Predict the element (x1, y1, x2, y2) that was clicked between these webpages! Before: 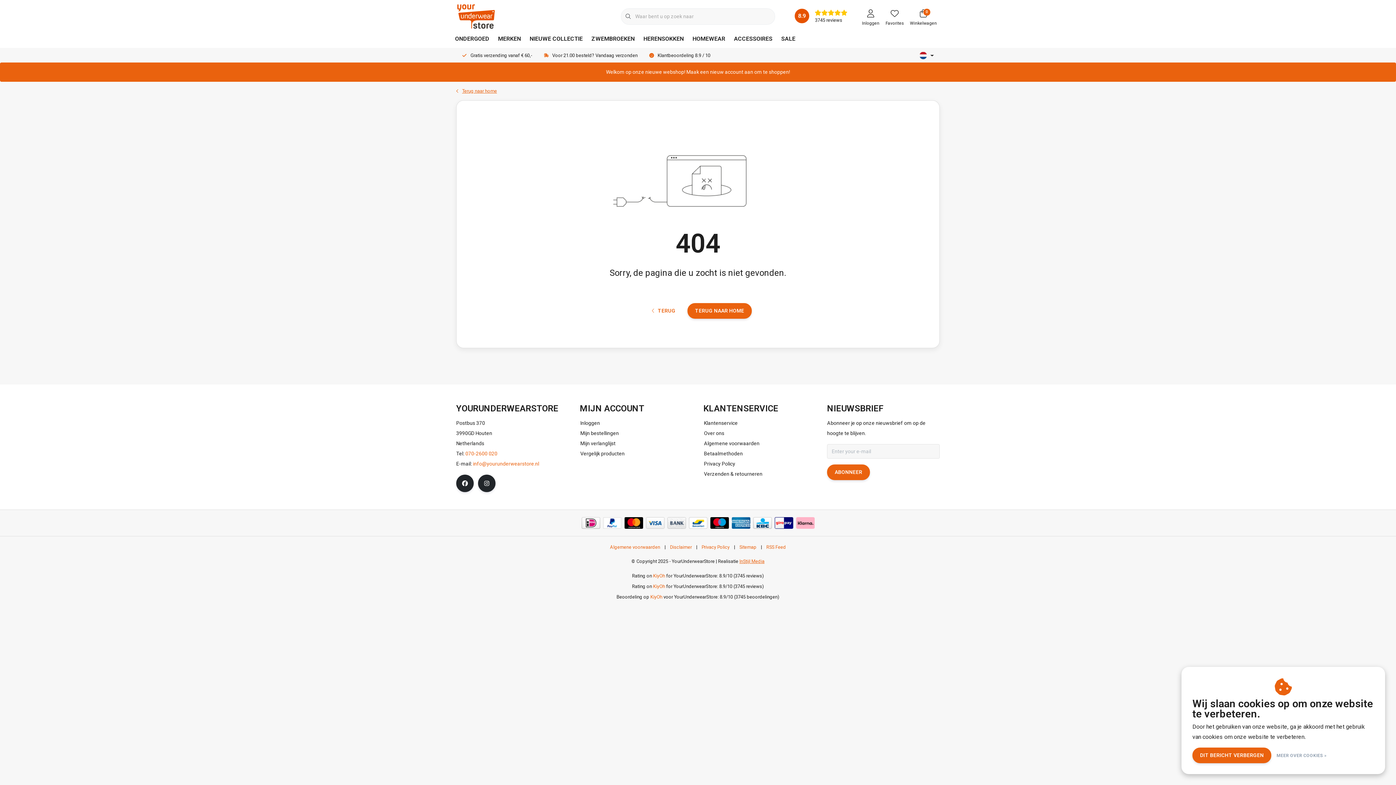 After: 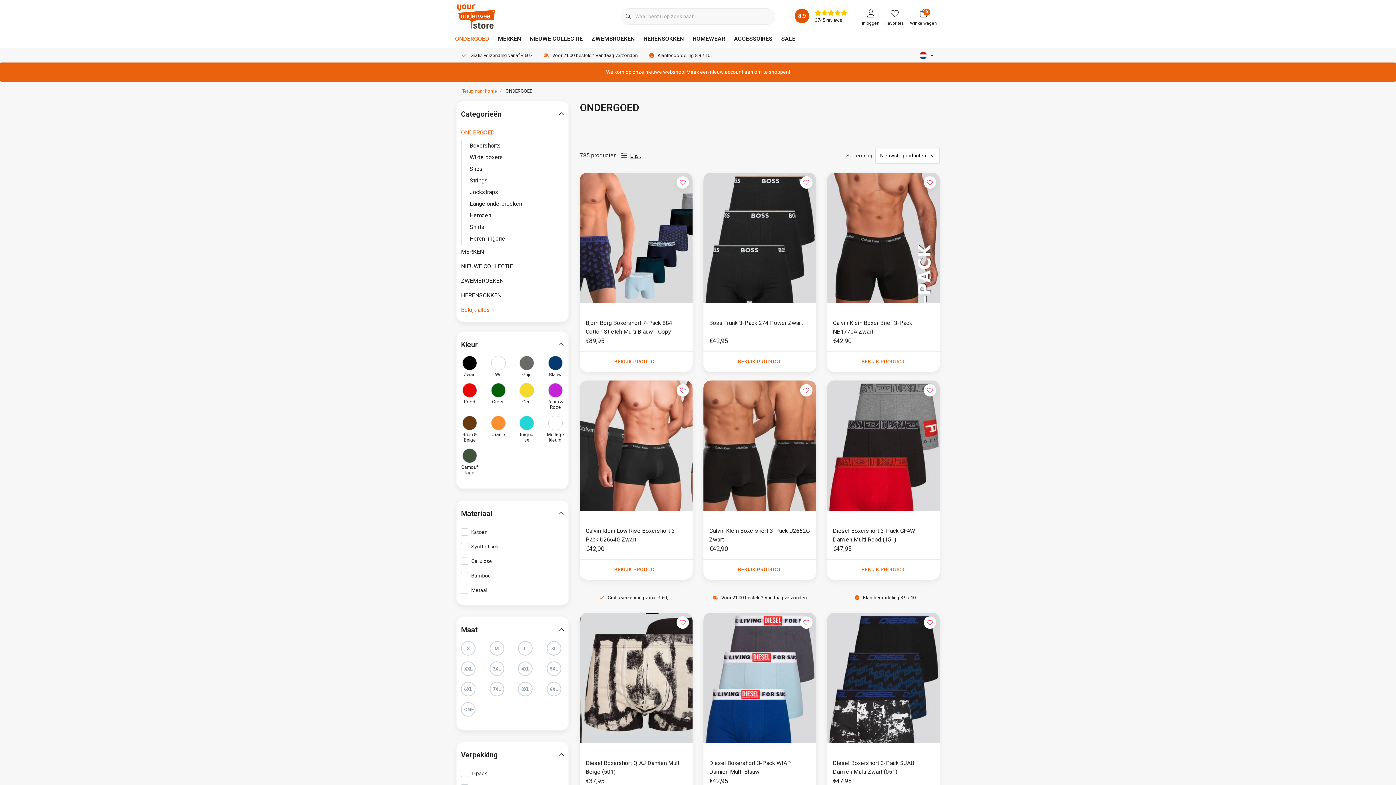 Action: label: ONDERGOED bbox: (450, 29, 493, 48)